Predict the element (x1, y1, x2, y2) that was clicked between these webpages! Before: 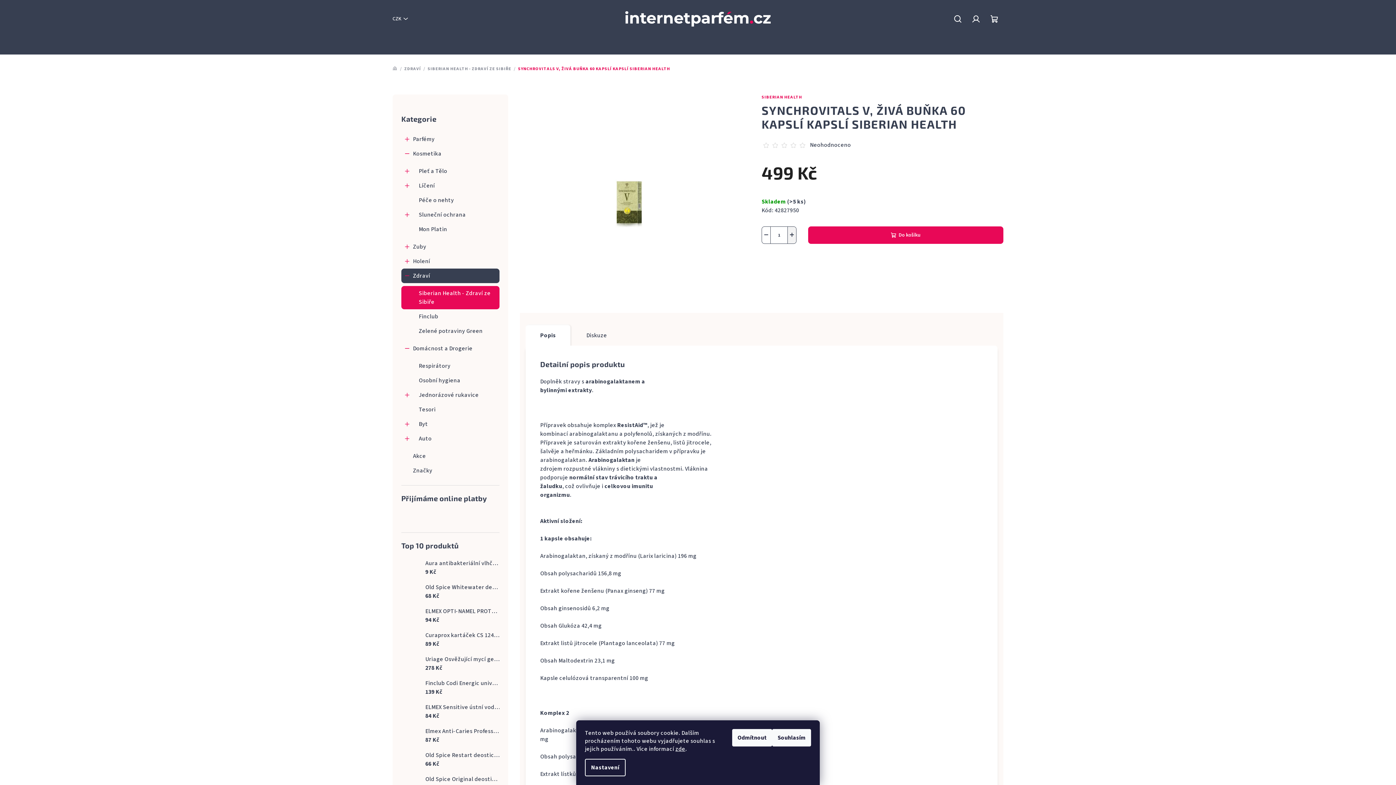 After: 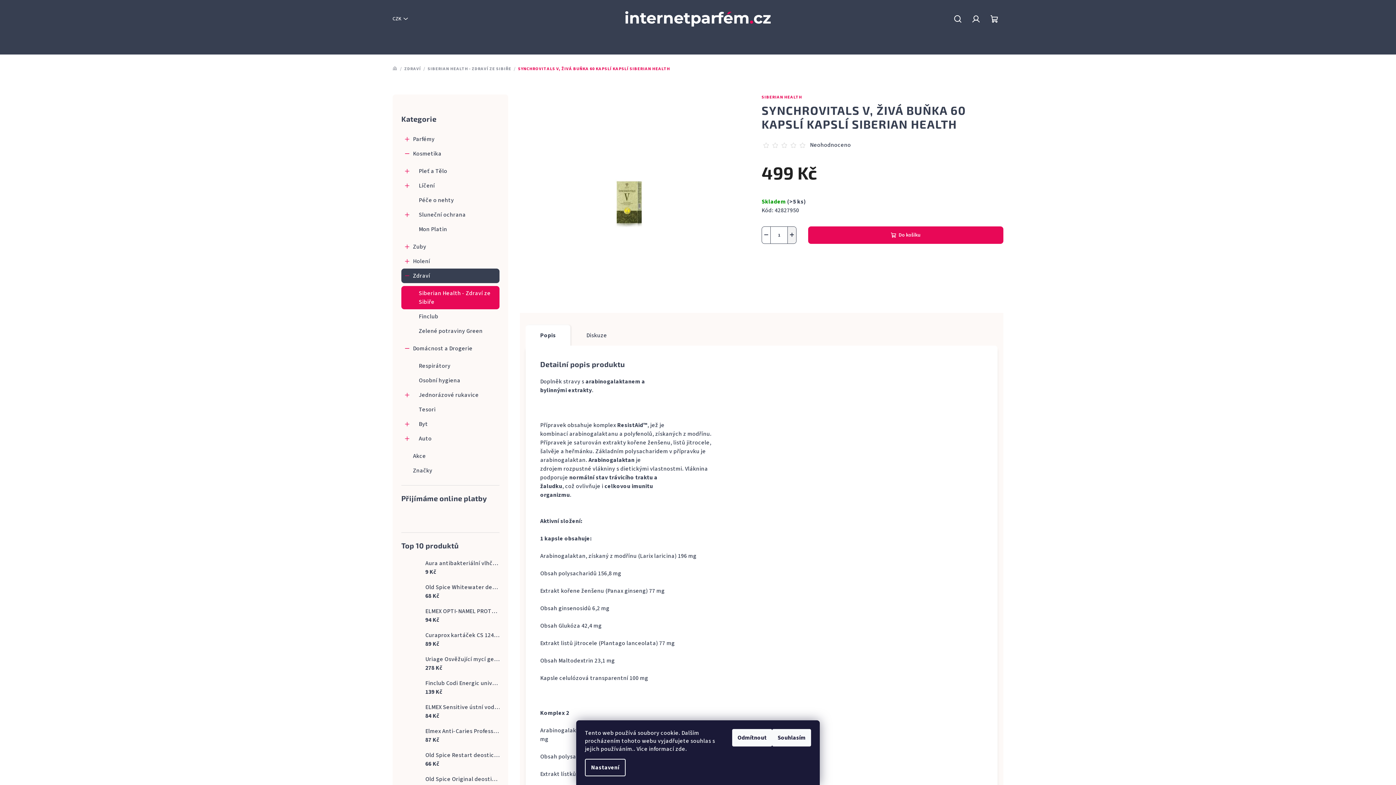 Action: label: zde bbox: (675, 745, 685, 753)